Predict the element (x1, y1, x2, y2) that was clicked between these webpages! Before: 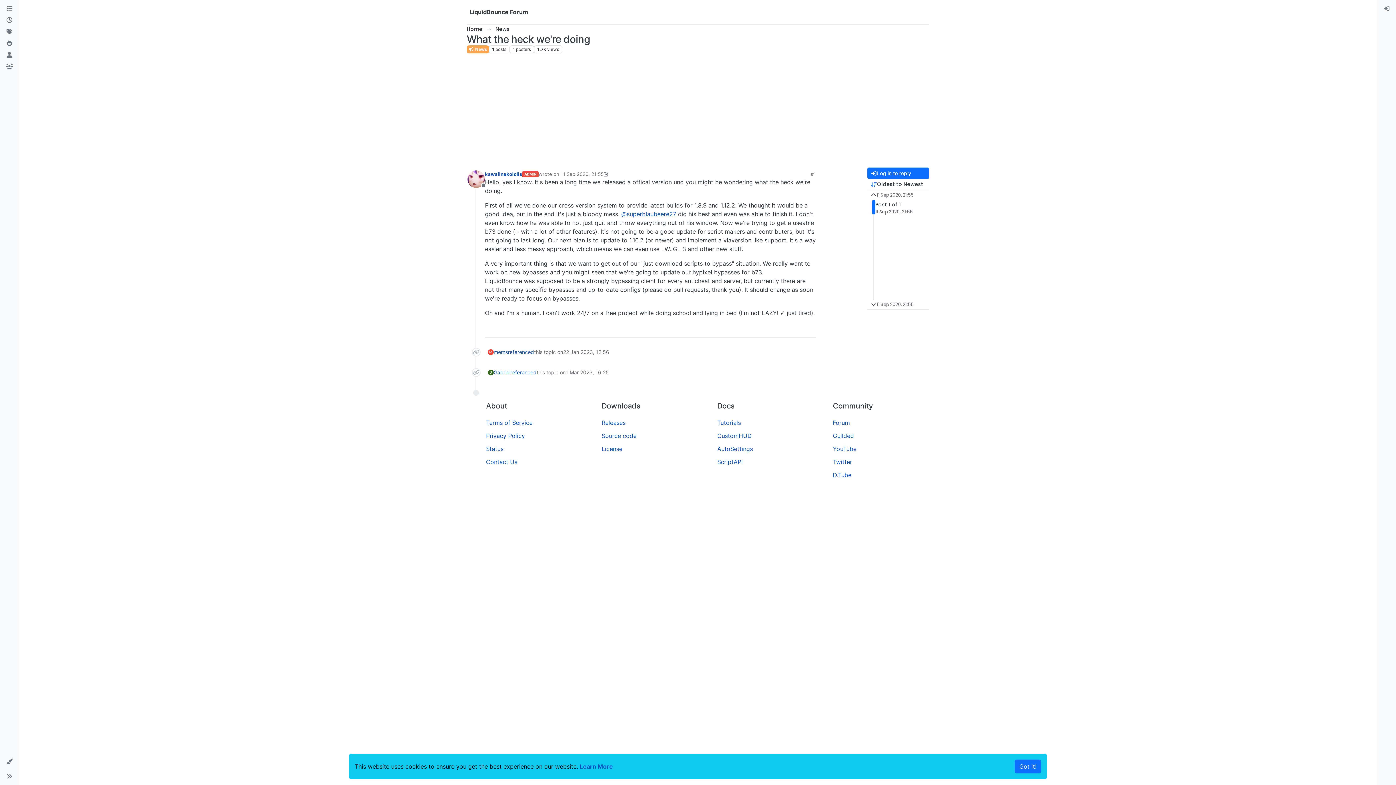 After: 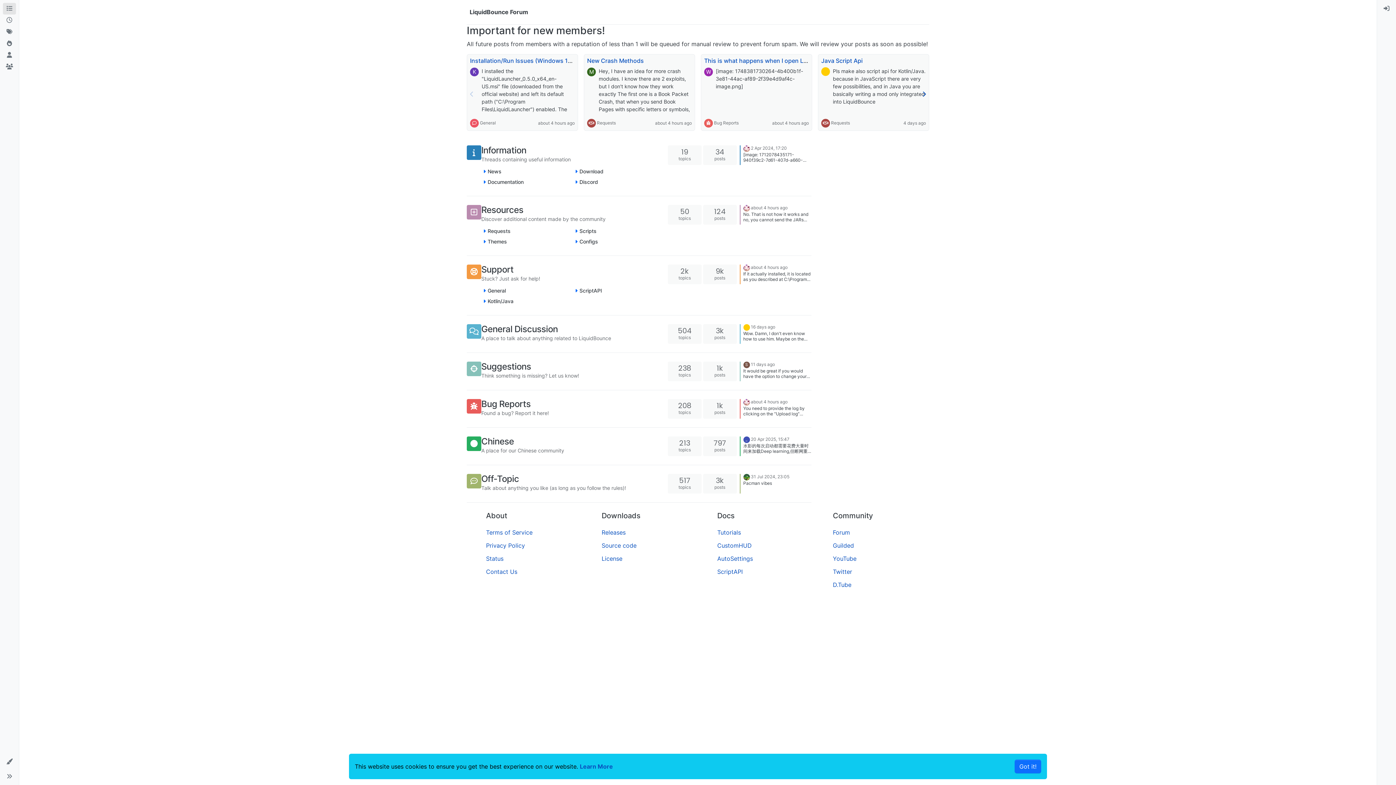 Action: bbox: (2, 2, 16, 14) label: Categories